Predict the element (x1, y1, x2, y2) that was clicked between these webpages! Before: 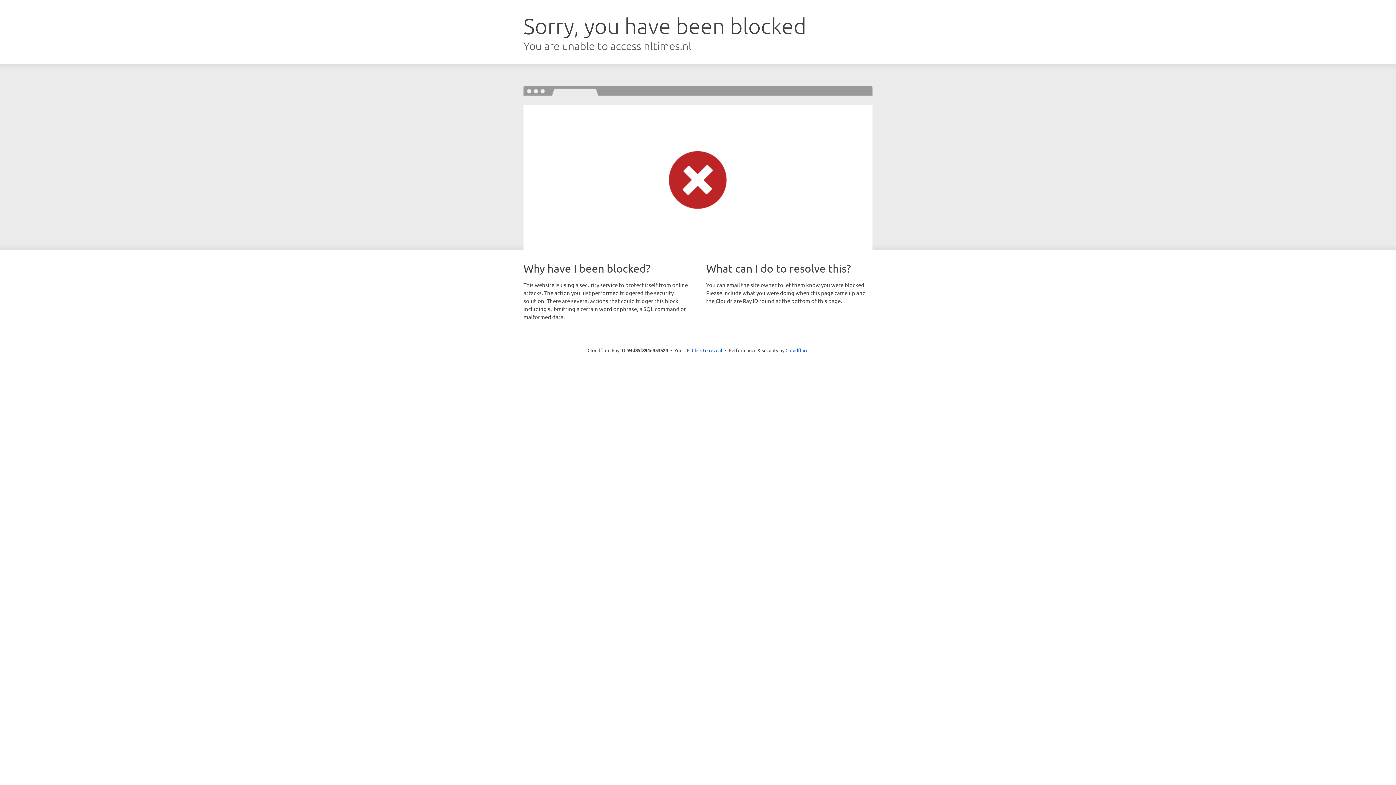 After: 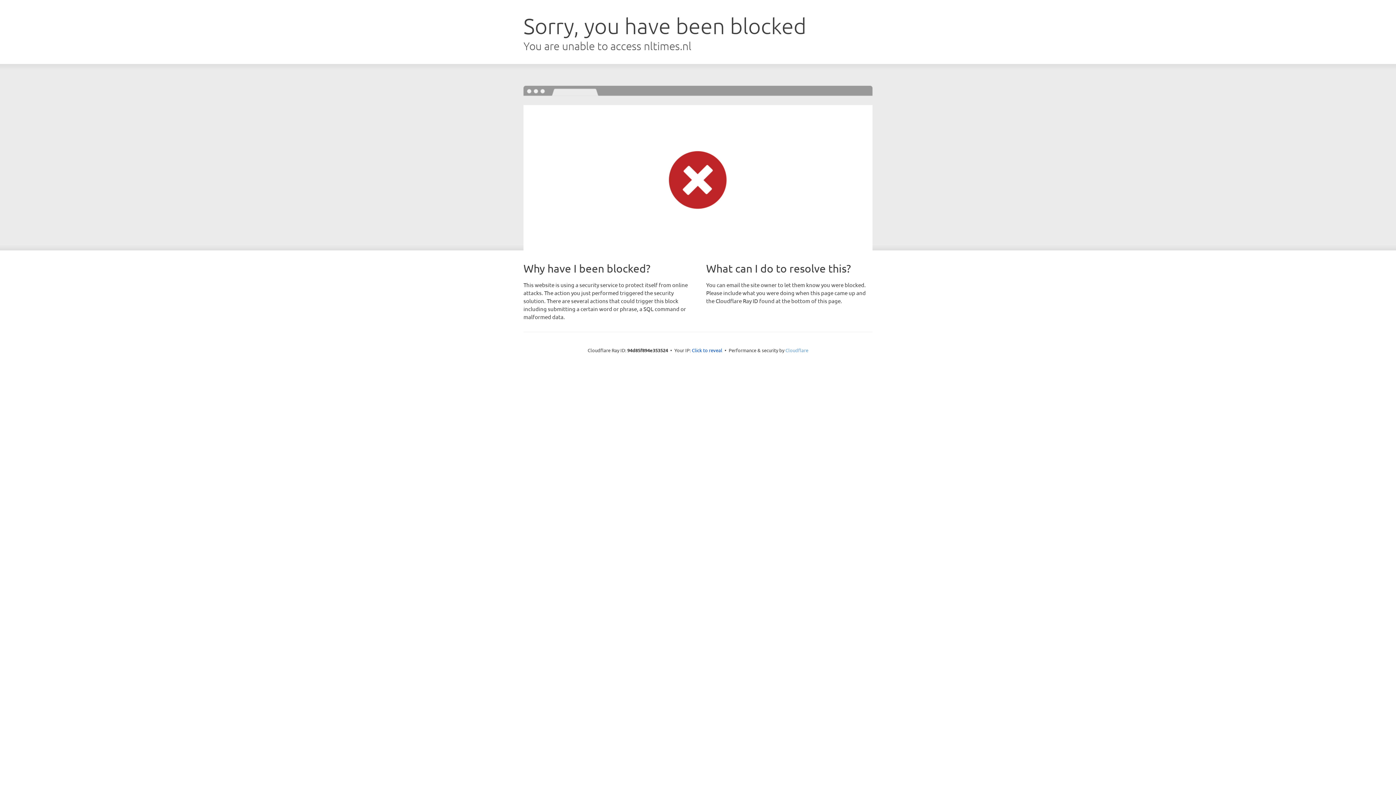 Action: label: Cloudflare bbox: (785, 347, 808, 353)